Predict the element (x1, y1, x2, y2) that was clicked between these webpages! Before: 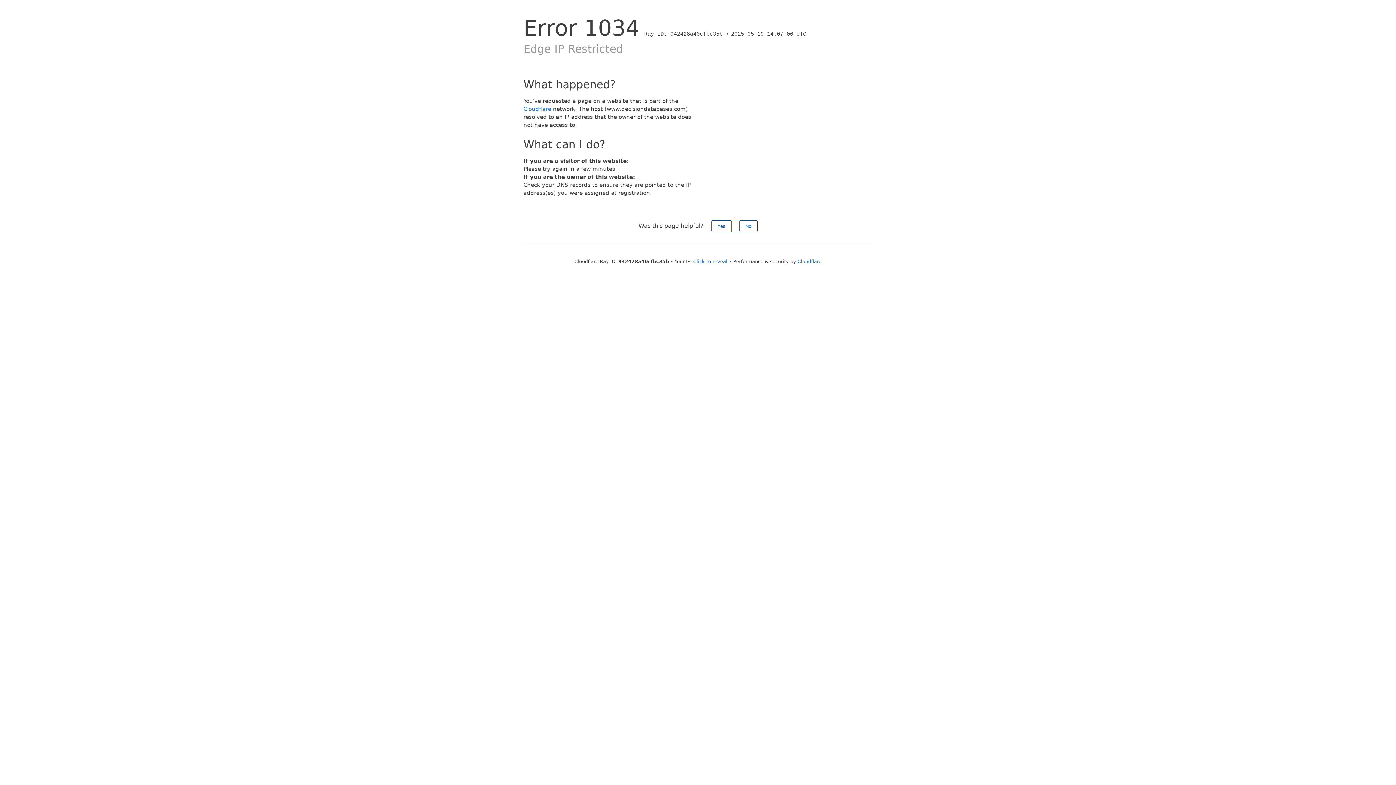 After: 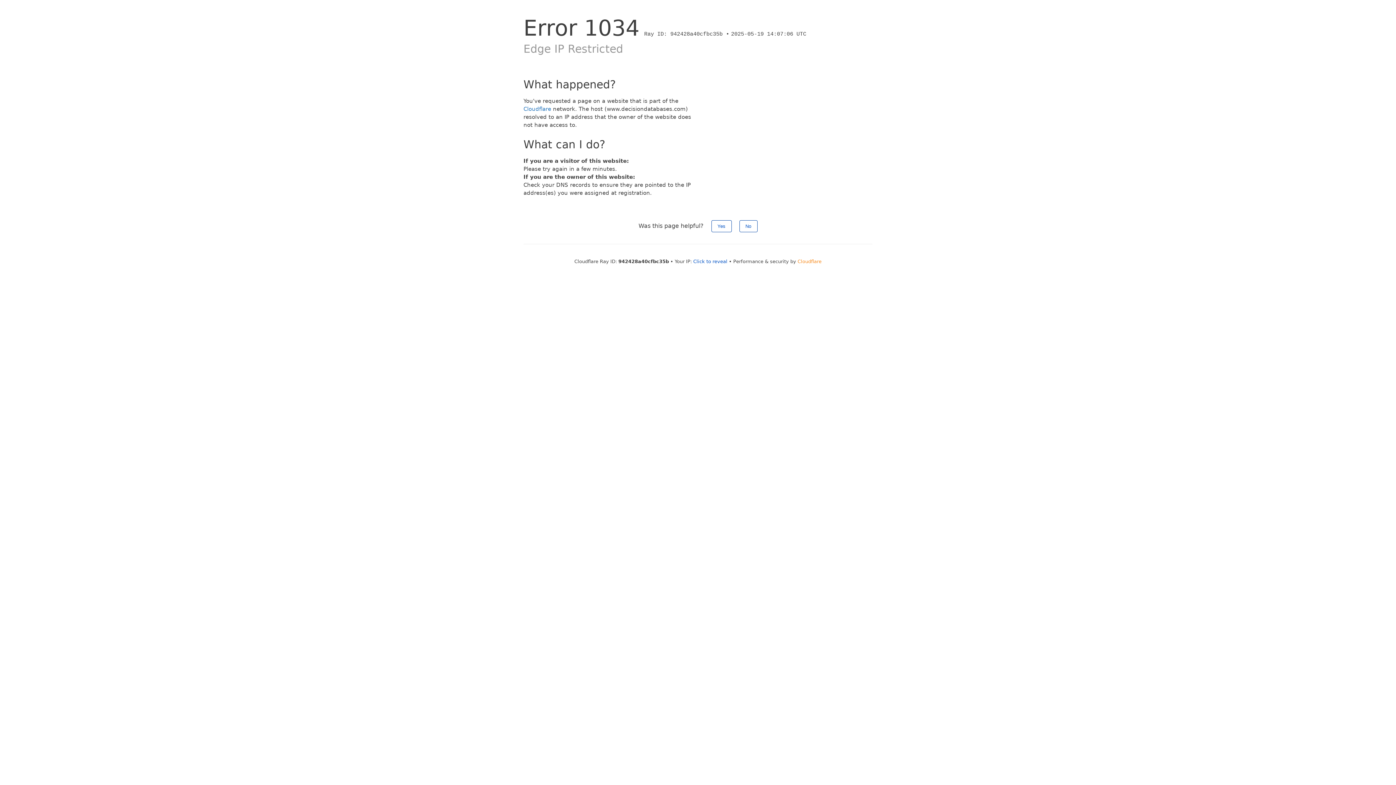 Action: label: Cloudflare bbox: (797, 258, 821, 264)